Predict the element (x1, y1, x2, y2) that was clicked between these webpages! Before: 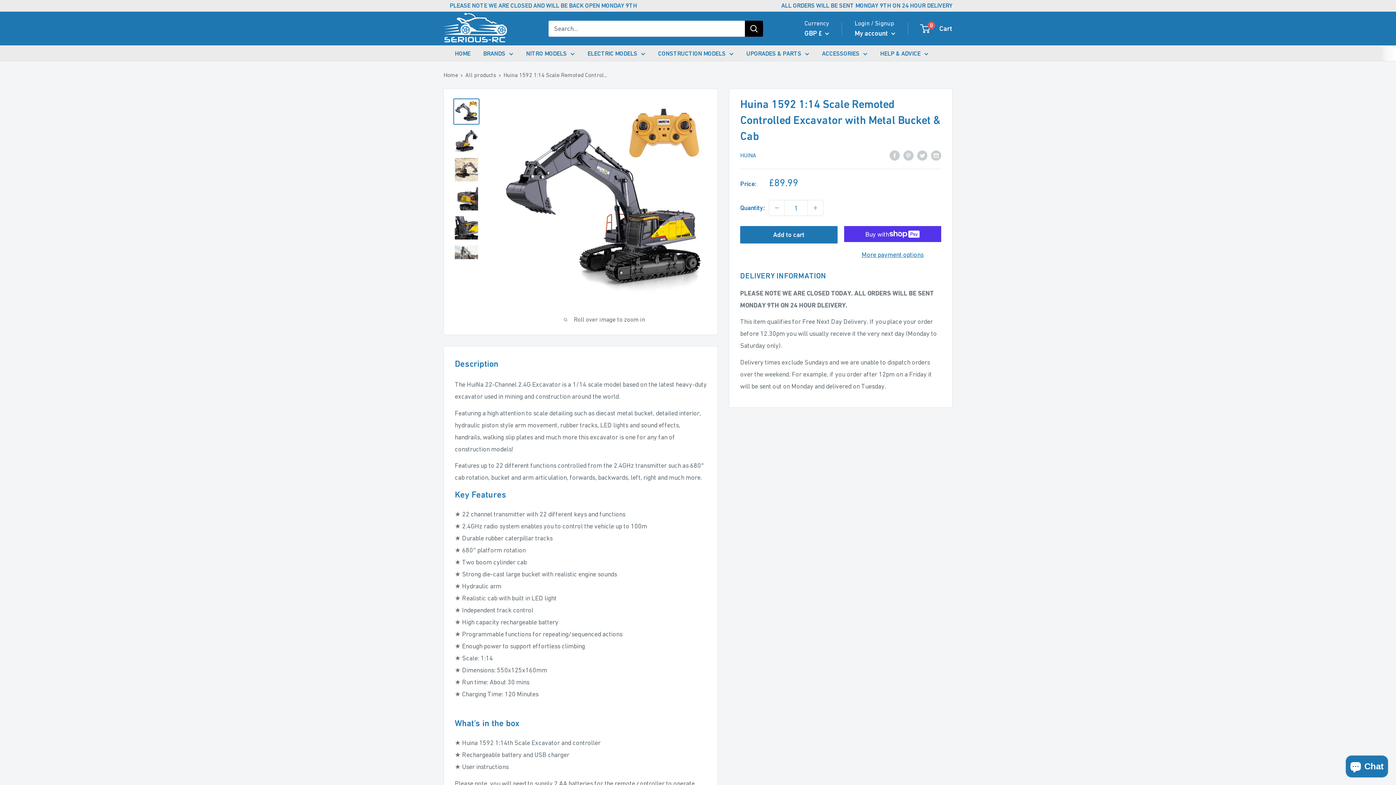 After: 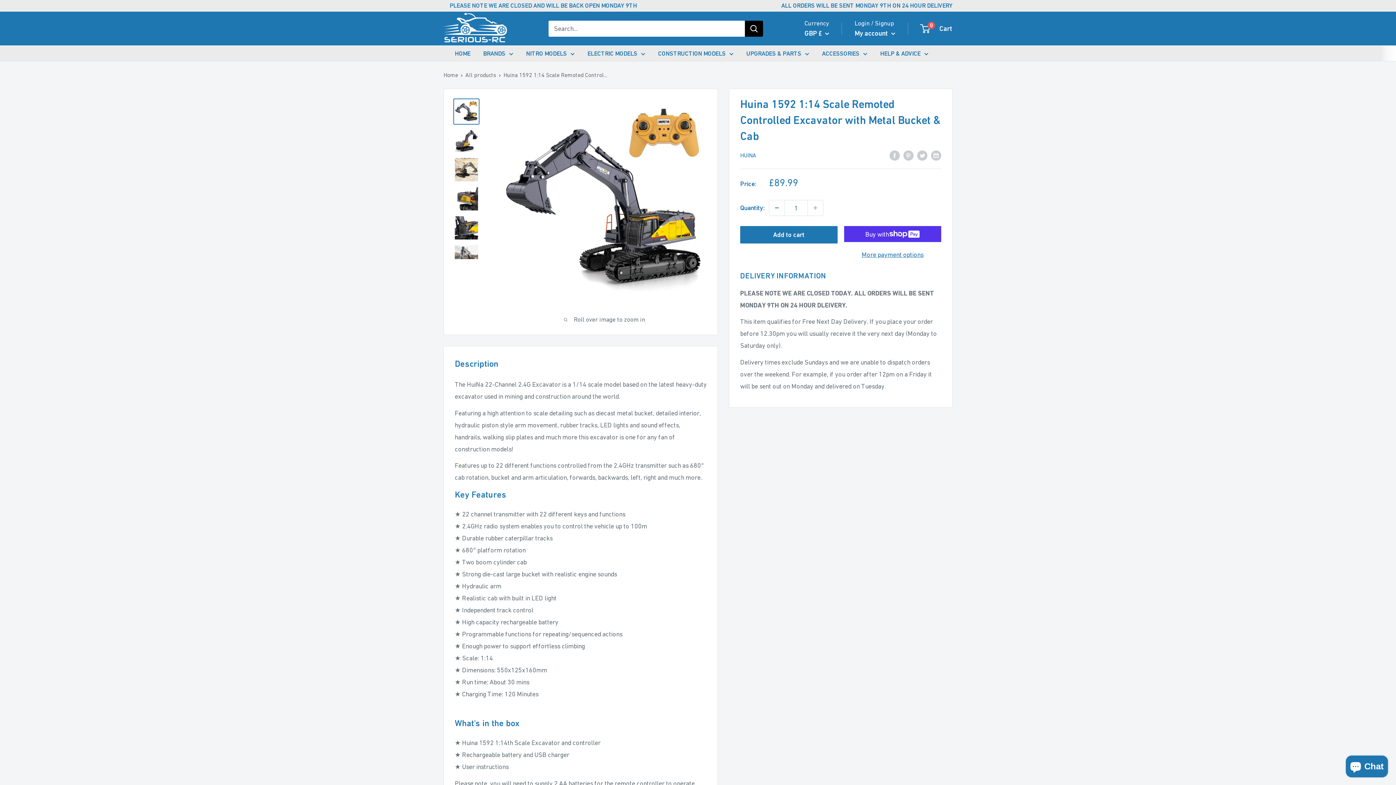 Action: label: Decrease quantity by 1 bbox: (769, 200, 784, 215)